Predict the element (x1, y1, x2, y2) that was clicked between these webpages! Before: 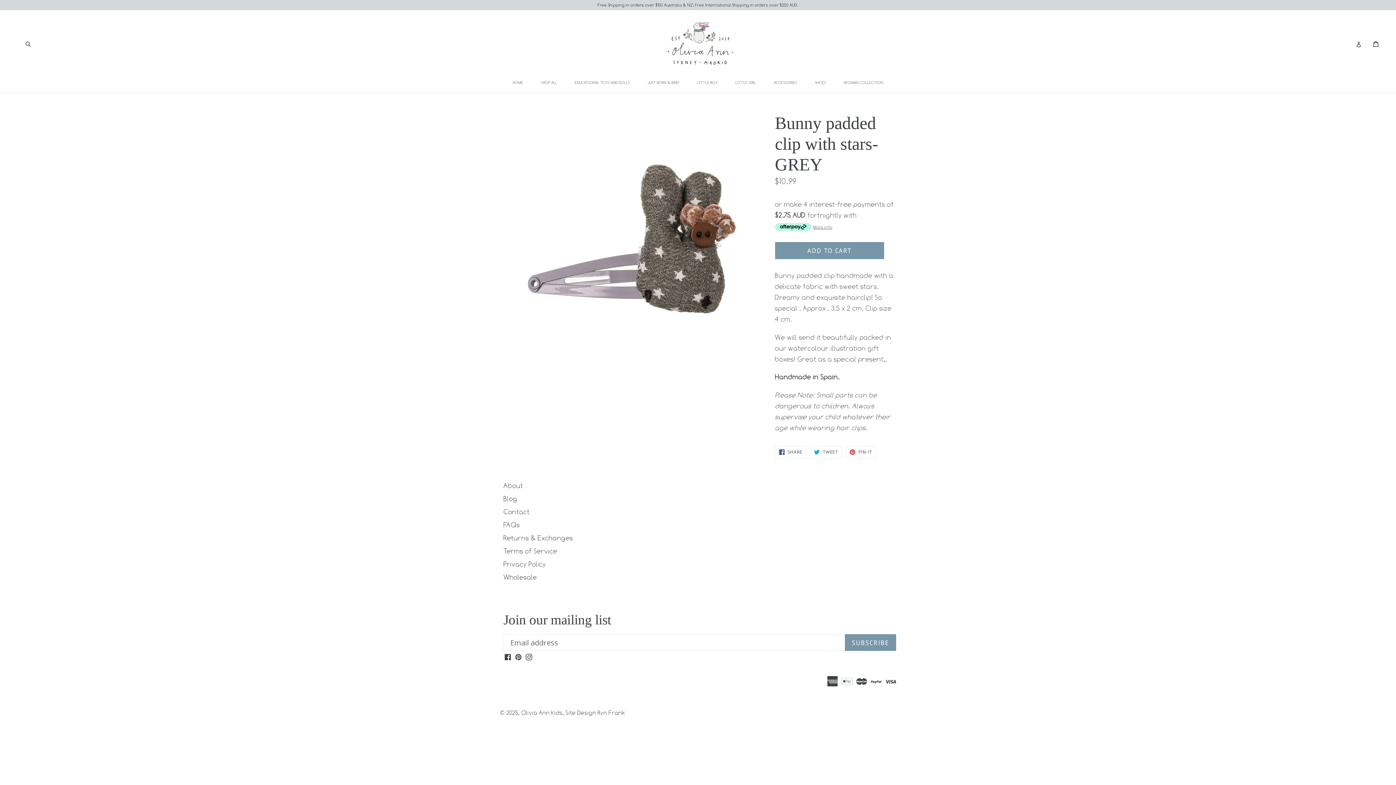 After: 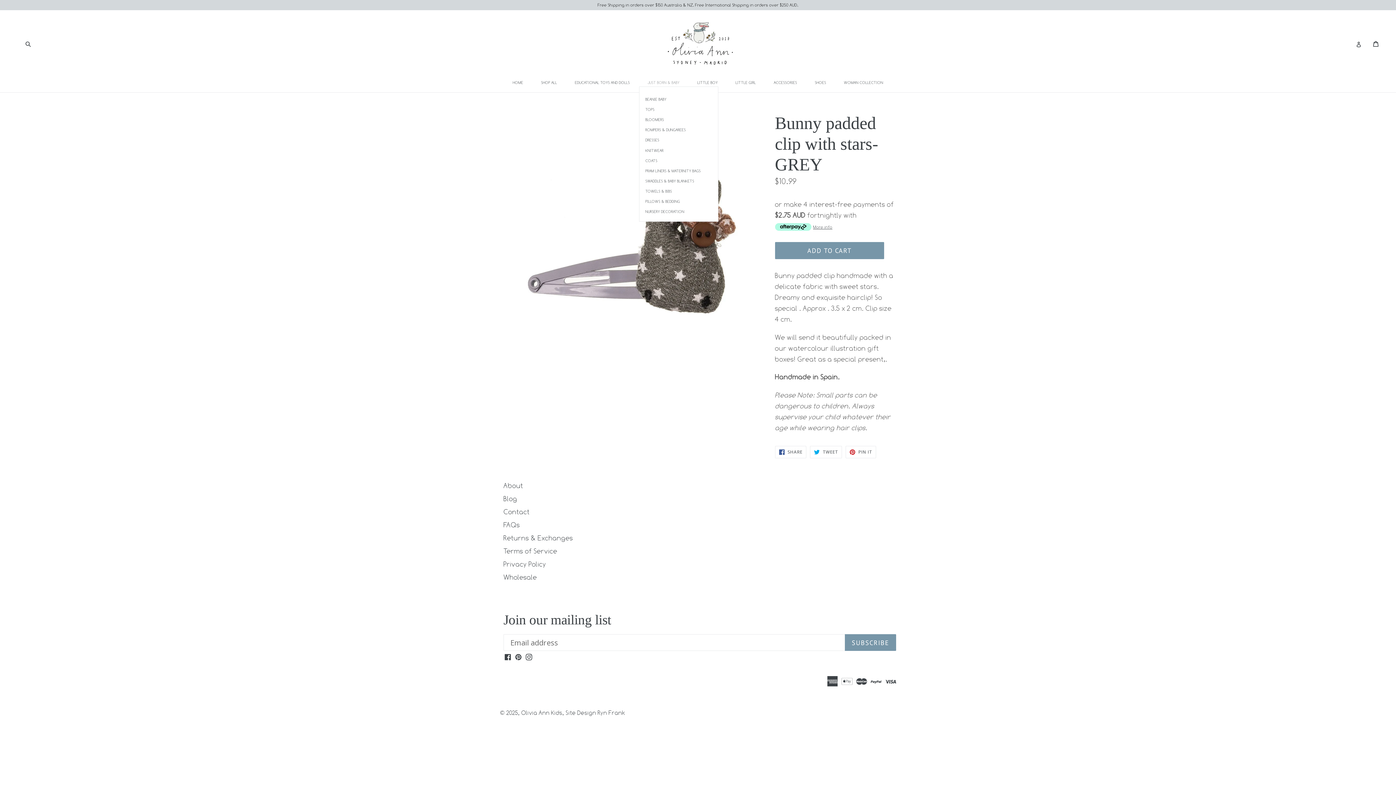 Action: bbox: (639, 79, 688, 86) label: JUST BORN & BABY
EXPAND